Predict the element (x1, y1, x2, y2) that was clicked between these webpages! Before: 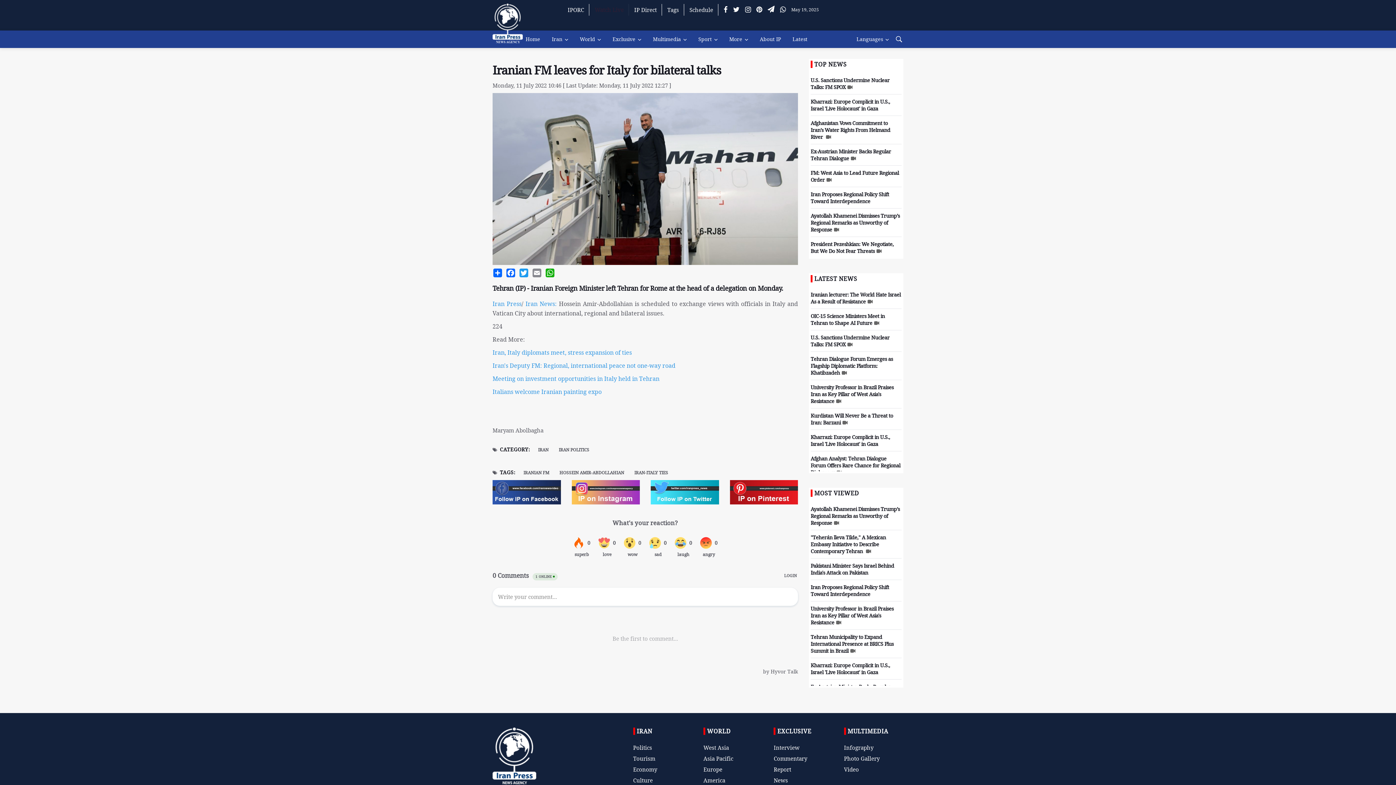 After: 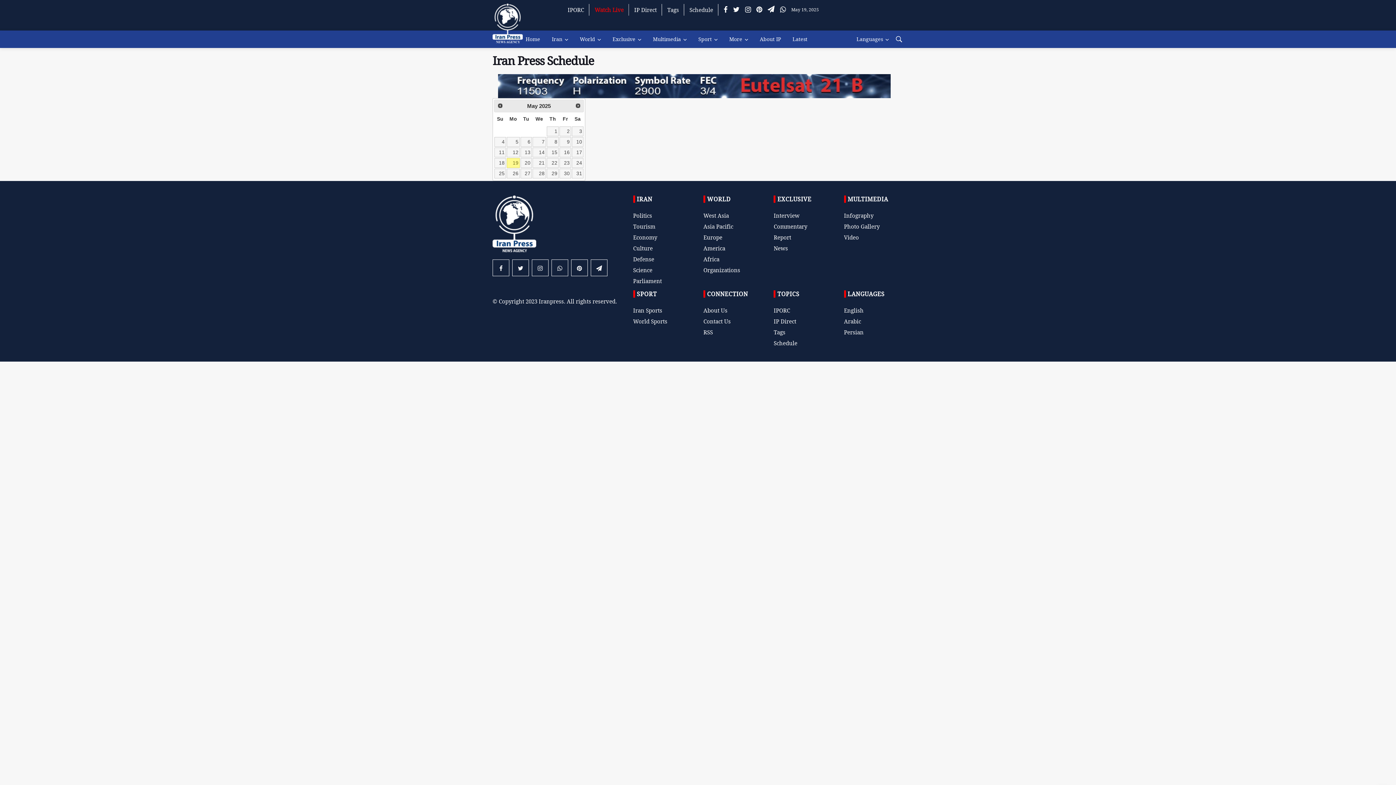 Action: label: Schedule bbox: (689, 4, 718, 15)